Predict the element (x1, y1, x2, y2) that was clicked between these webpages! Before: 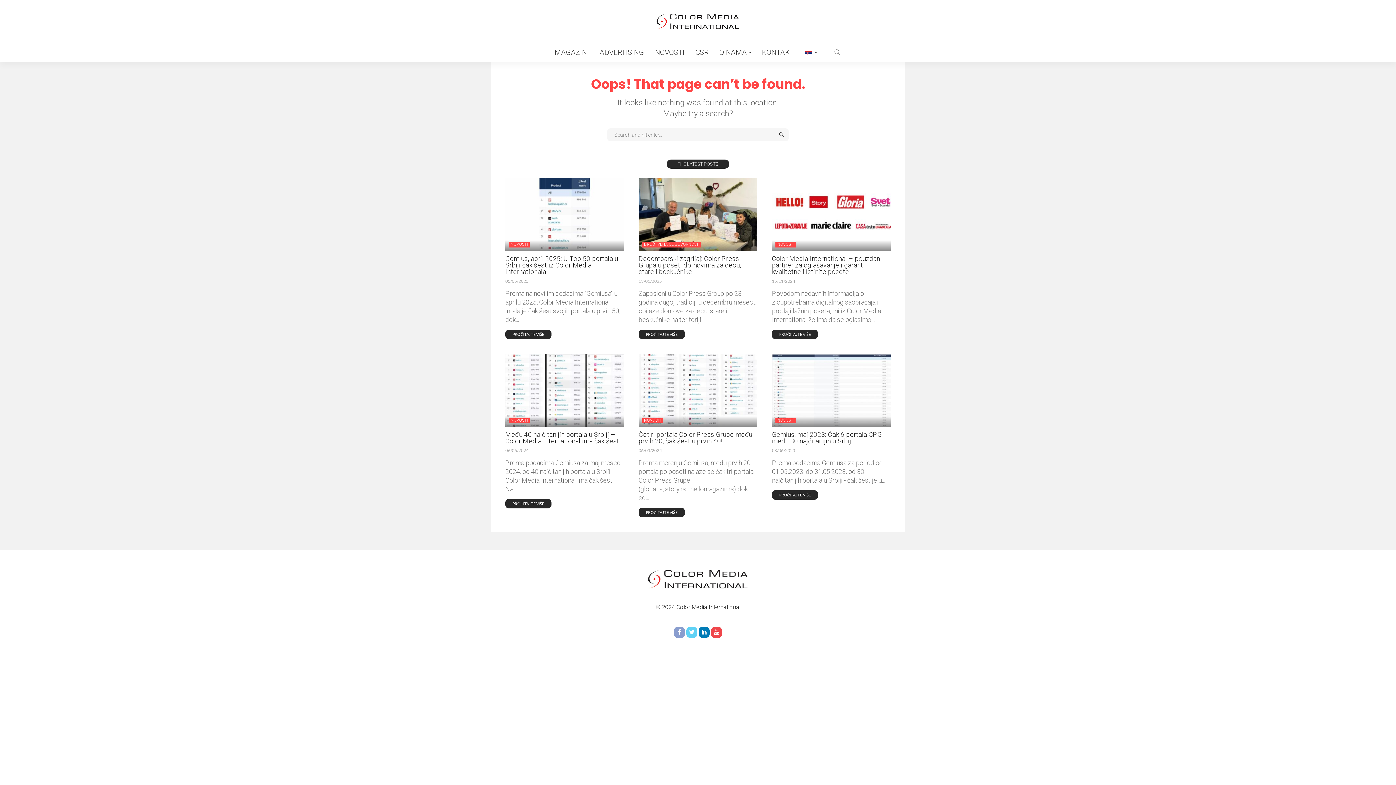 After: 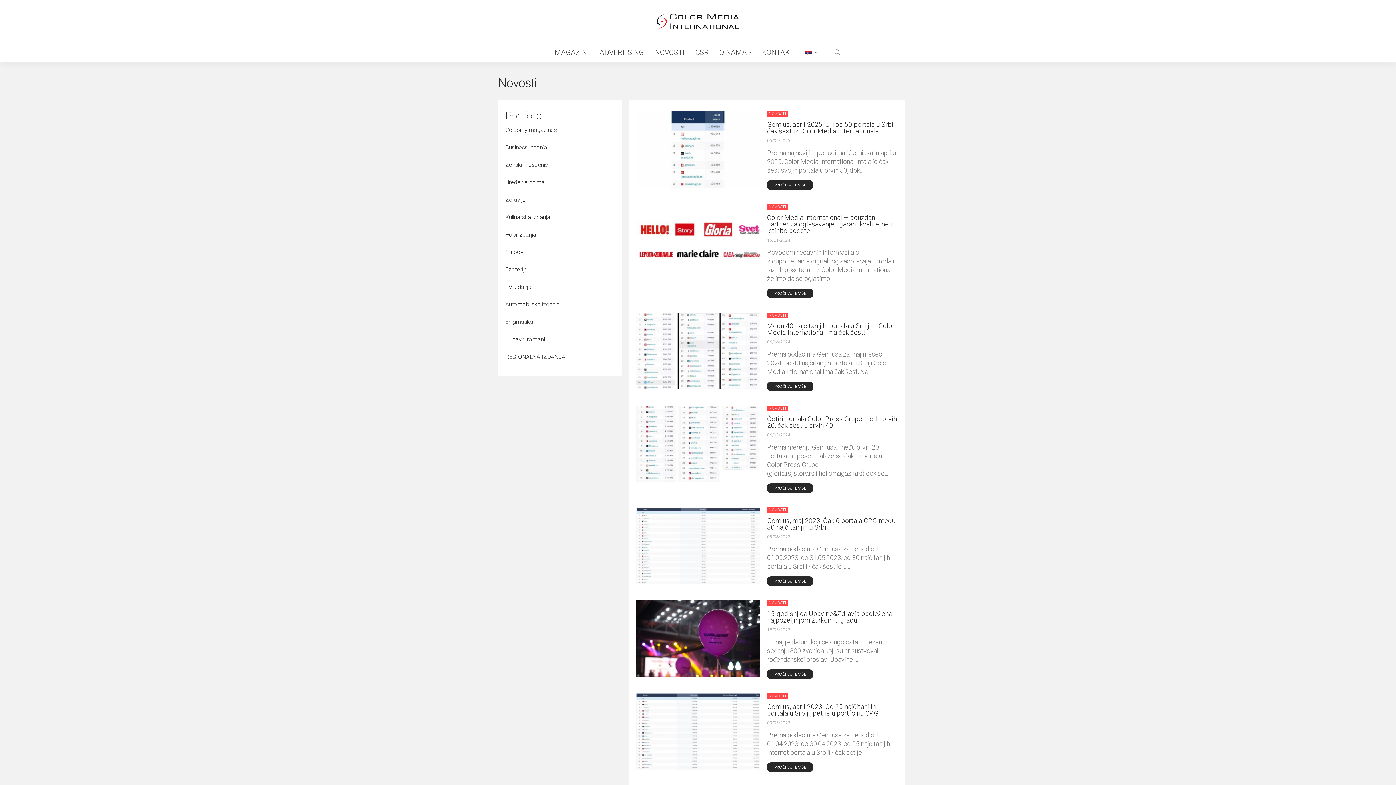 Action: label: NOVOSTI bbox: (509, 417, 529, 423)